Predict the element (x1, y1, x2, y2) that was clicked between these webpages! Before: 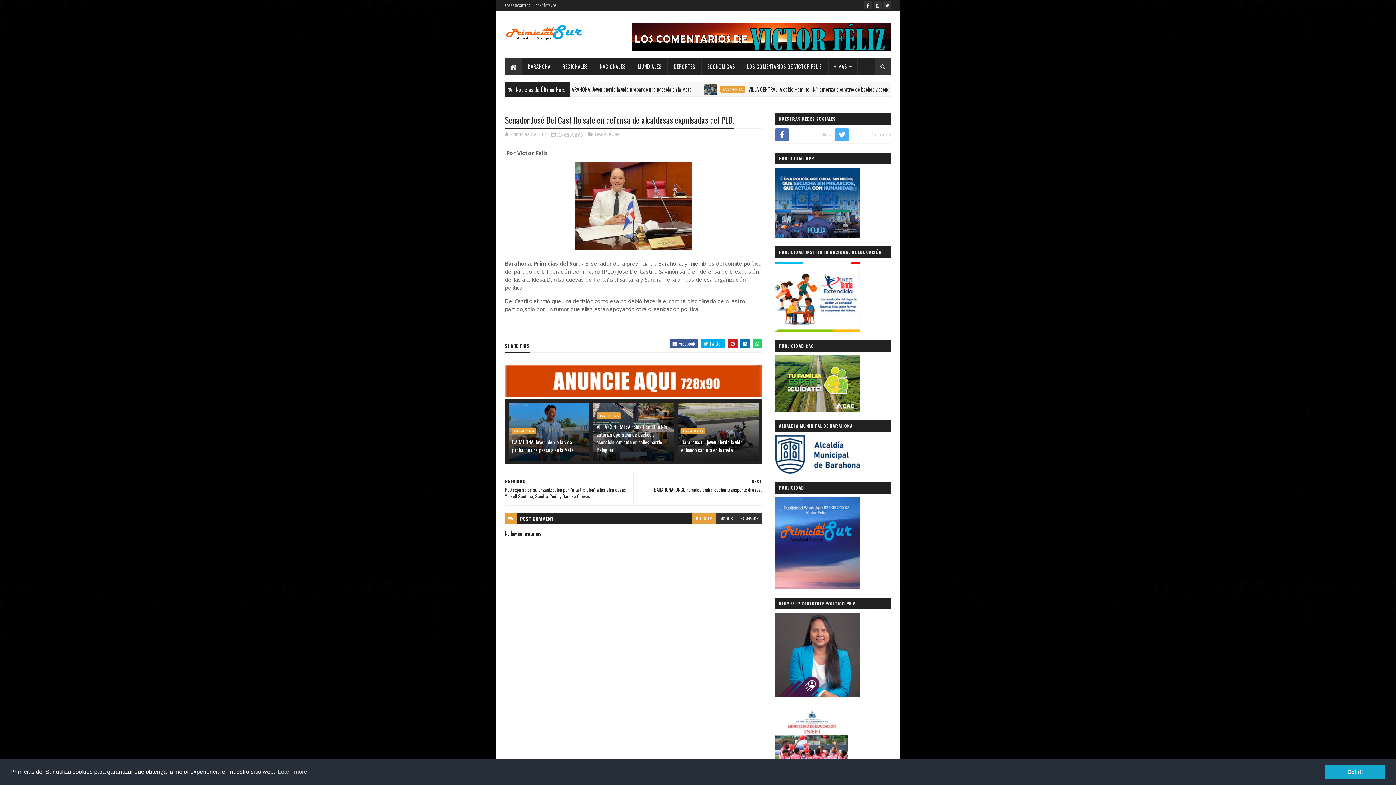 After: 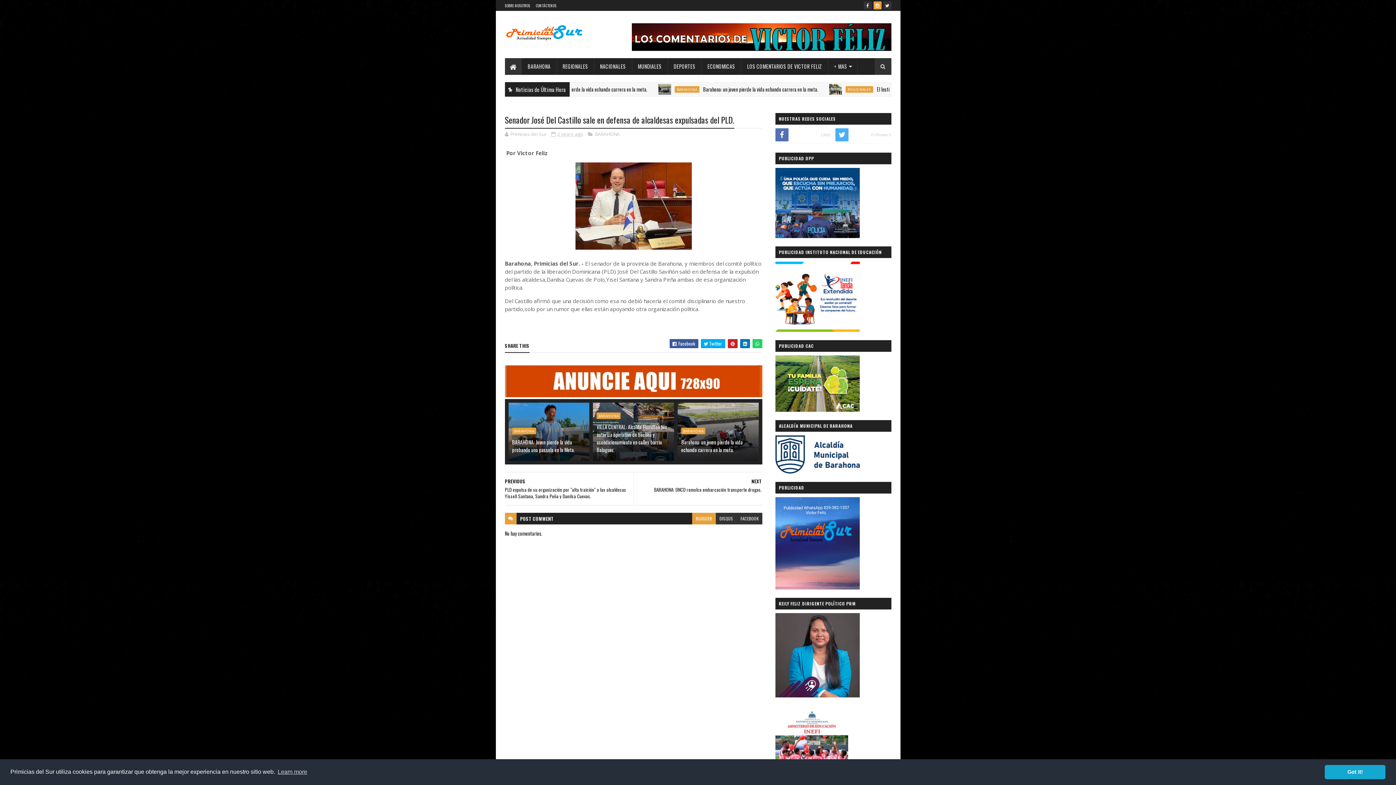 Action: bbox: (873, 1, 881, 9)